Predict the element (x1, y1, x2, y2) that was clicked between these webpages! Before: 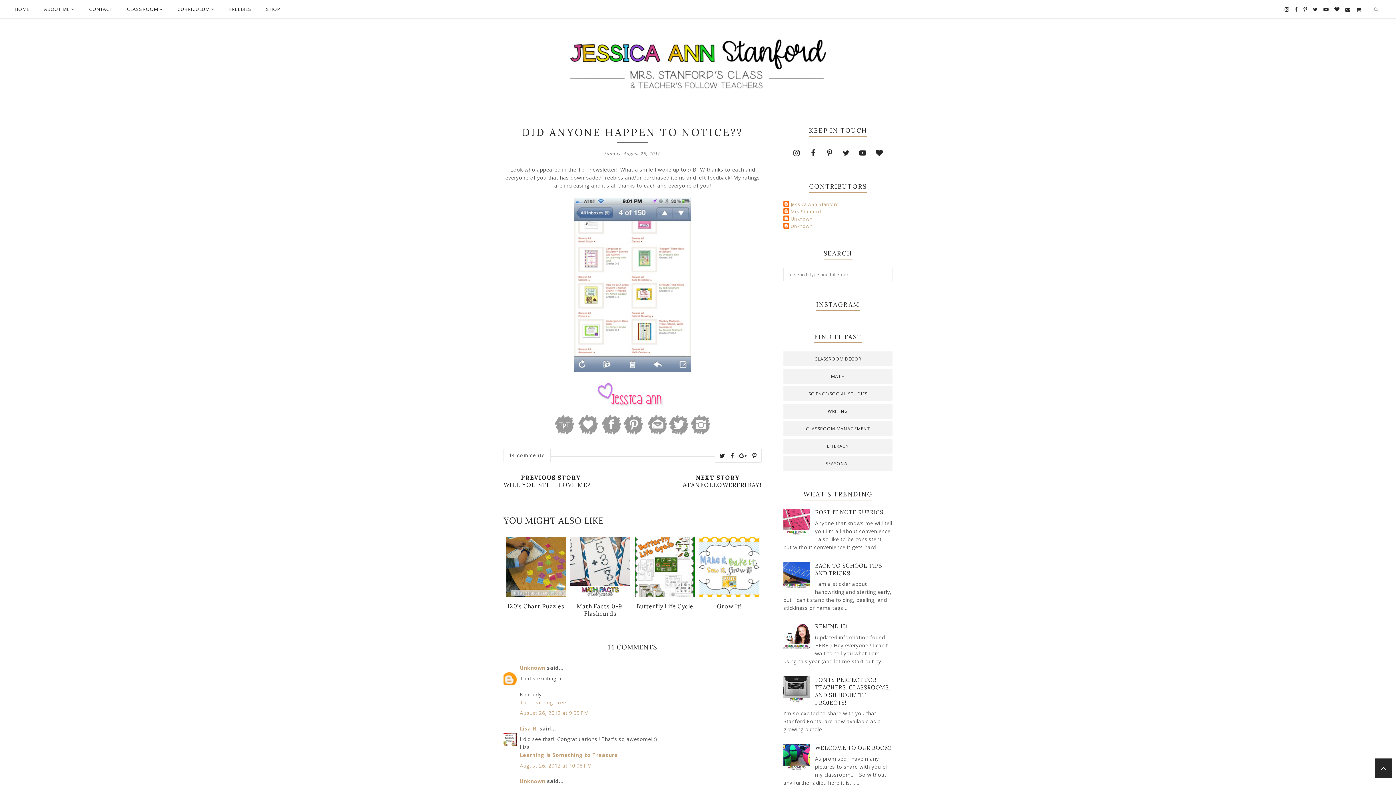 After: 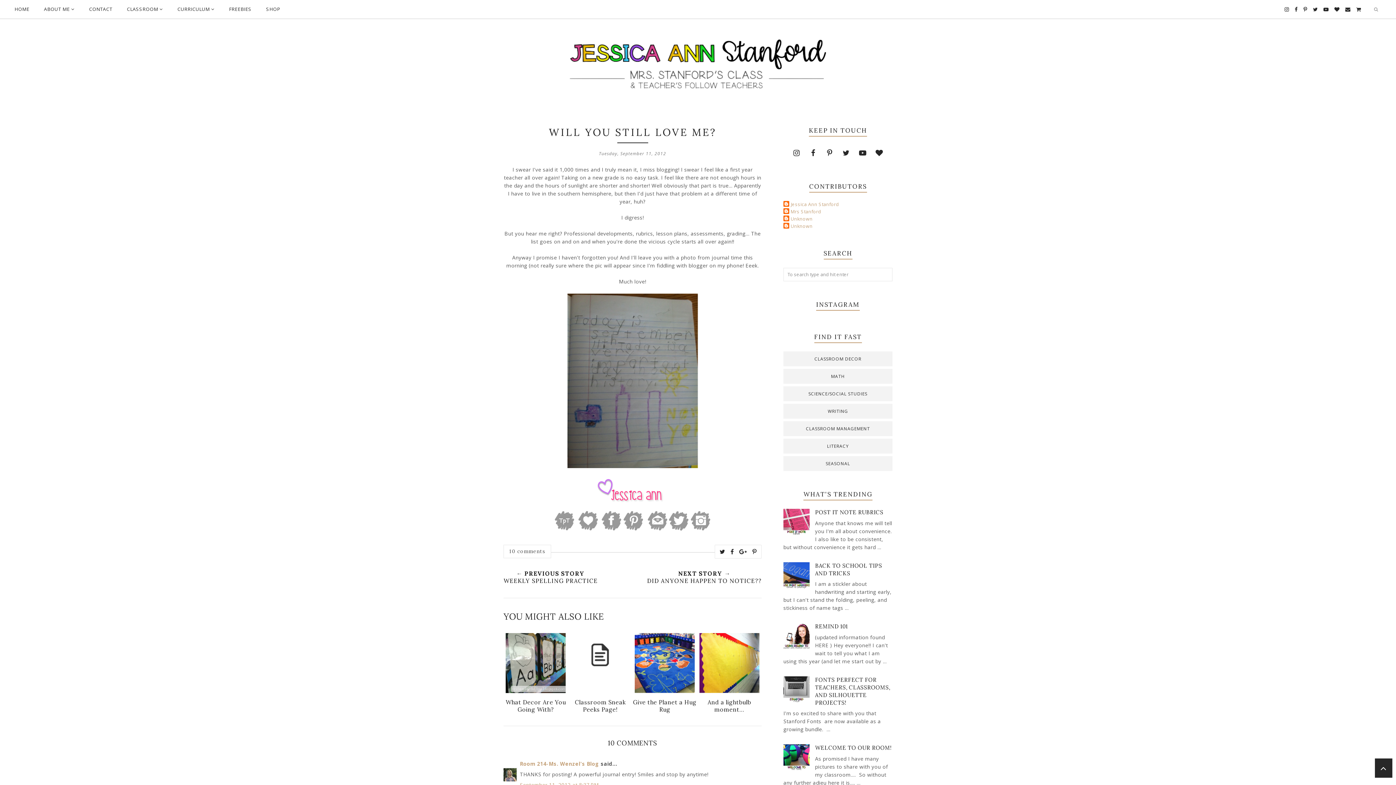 Action: label: ← PREVIOUS STORY
WILL YOU STILL LOVE ME? bbox: (503, 474, 590, 488)